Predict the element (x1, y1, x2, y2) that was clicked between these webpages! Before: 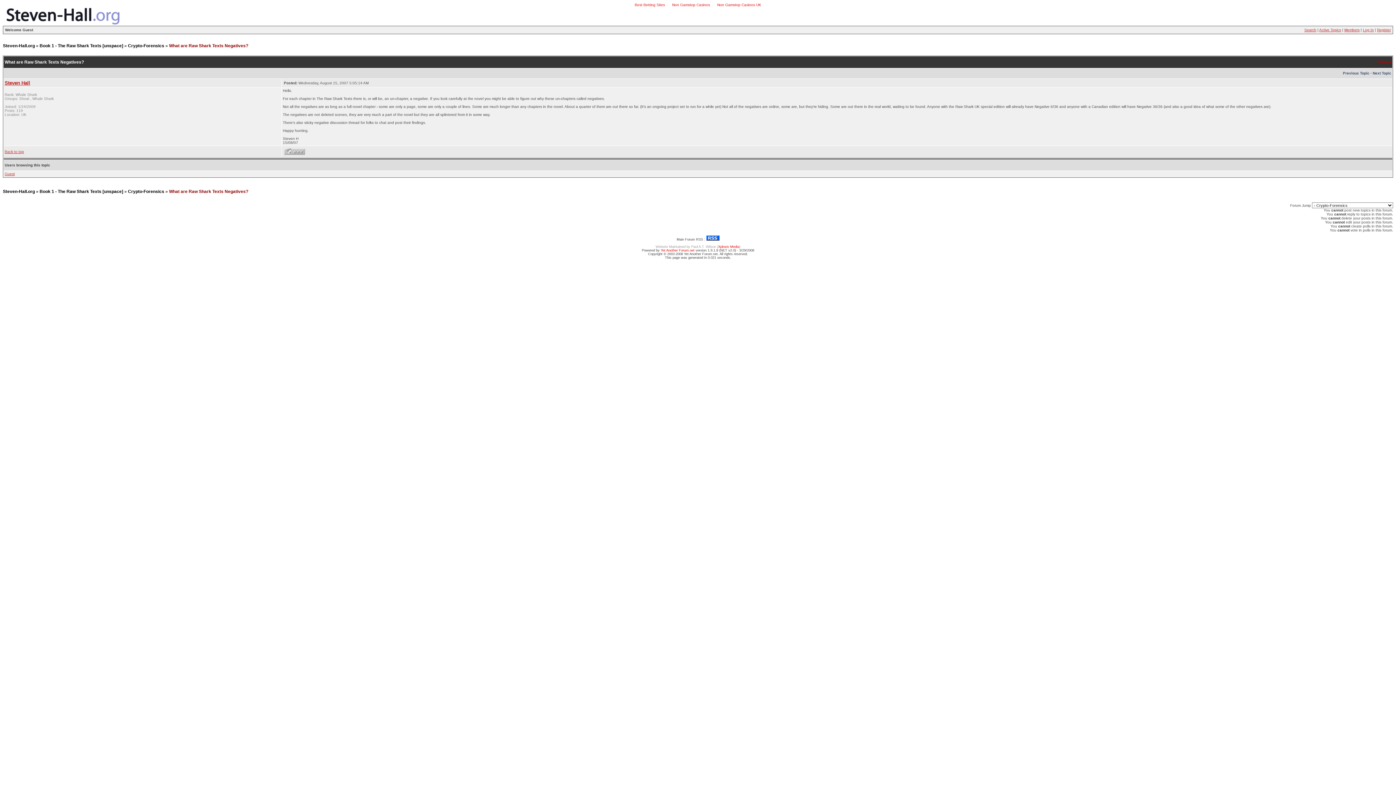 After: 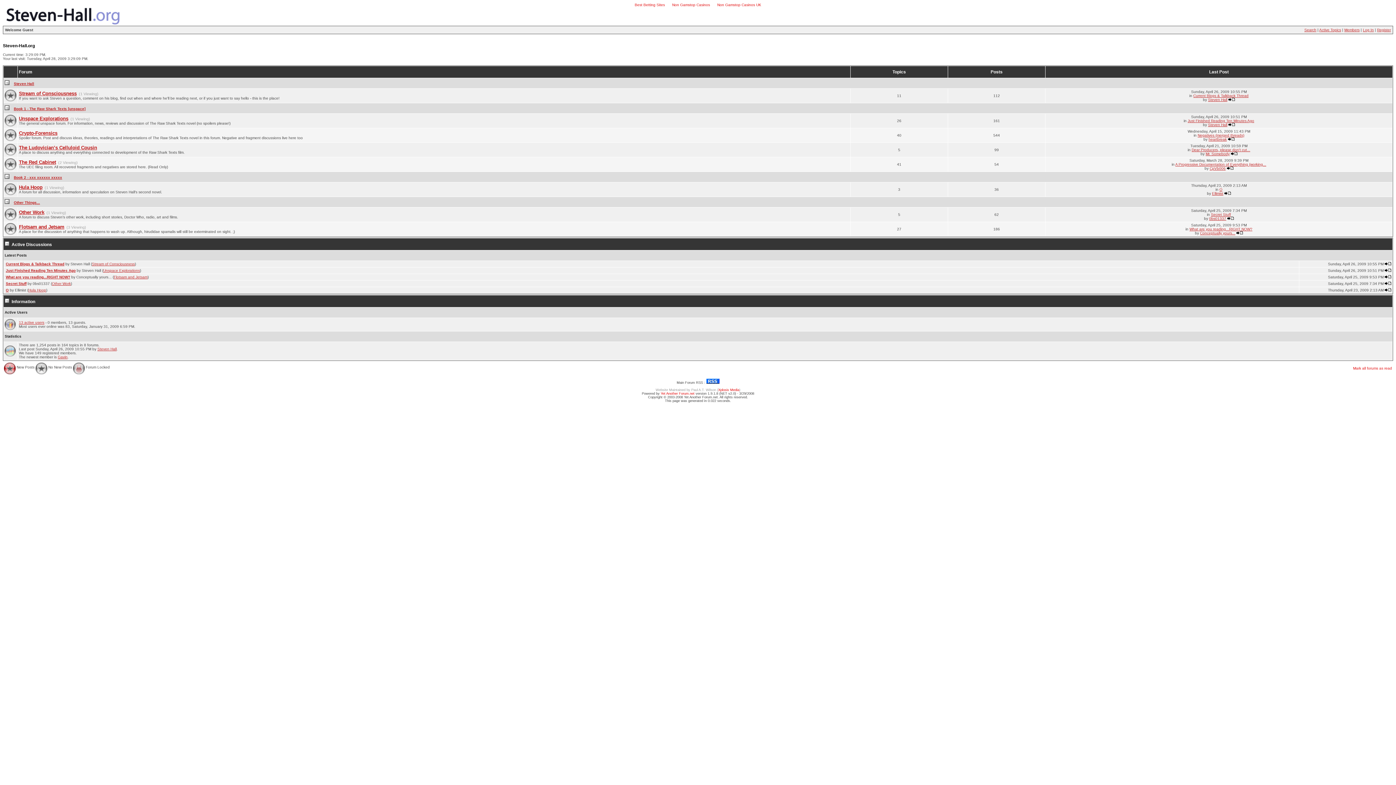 Action: bbox: (4, 172, 14, 176) label: Guest